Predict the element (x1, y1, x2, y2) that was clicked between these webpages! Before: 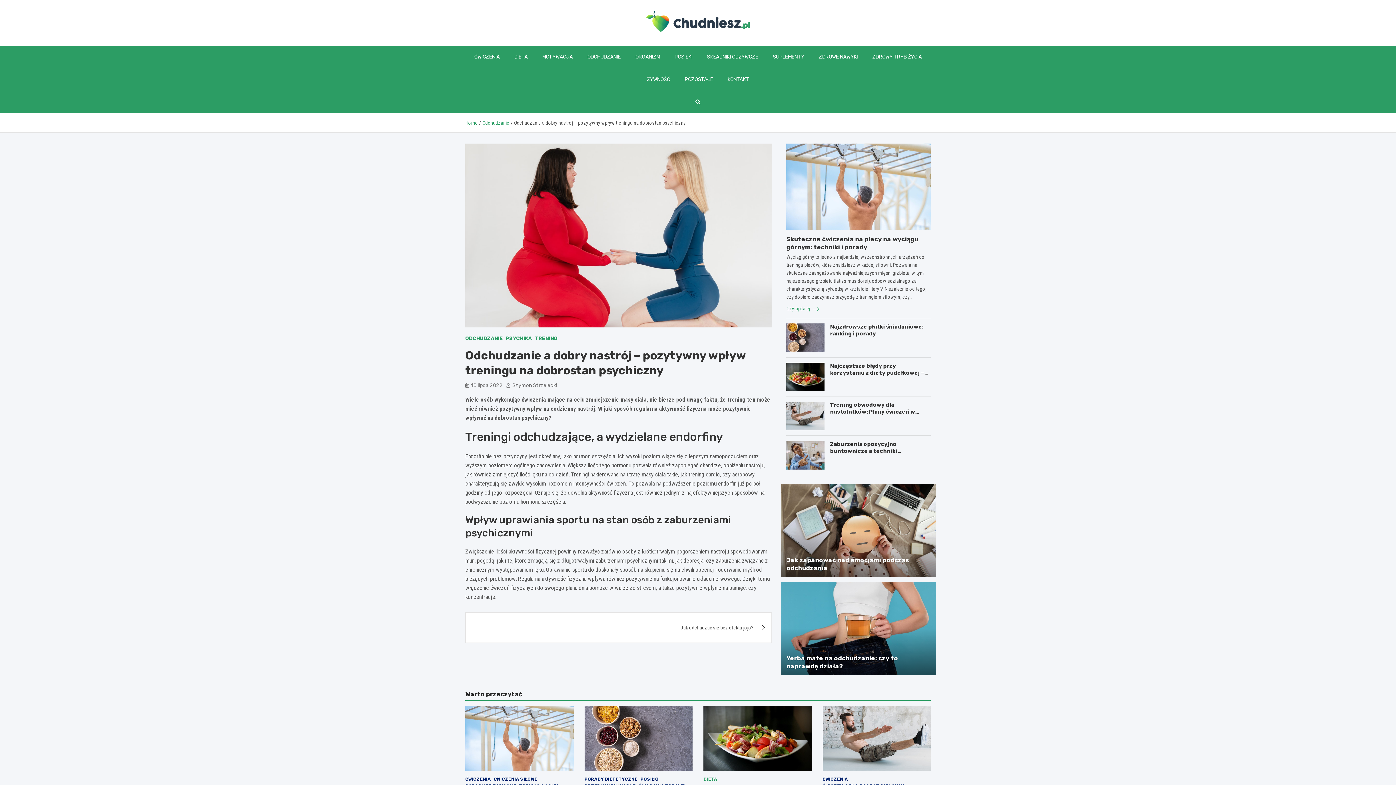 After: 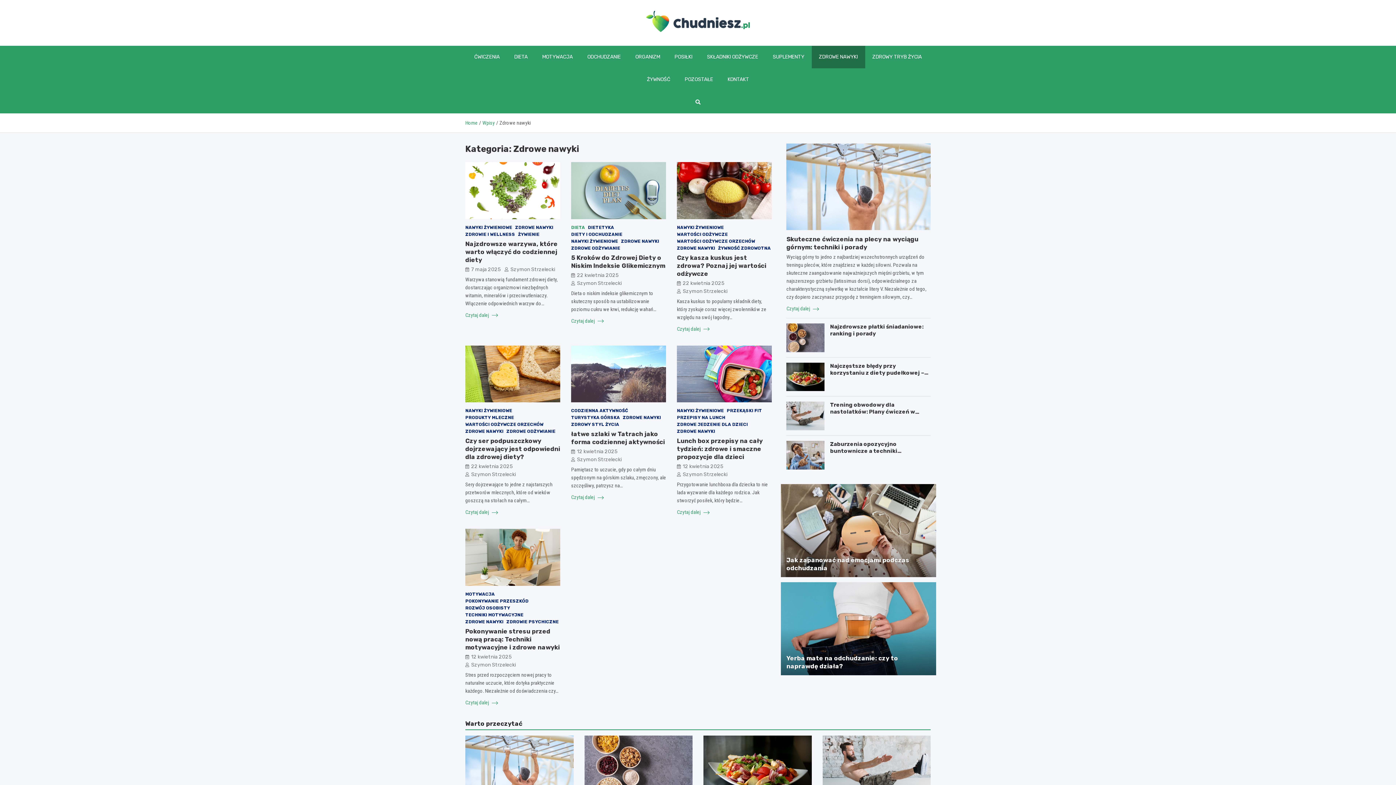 Action: bbox: (811, 45, 865, 68) label: ZDROWE NAWYKI